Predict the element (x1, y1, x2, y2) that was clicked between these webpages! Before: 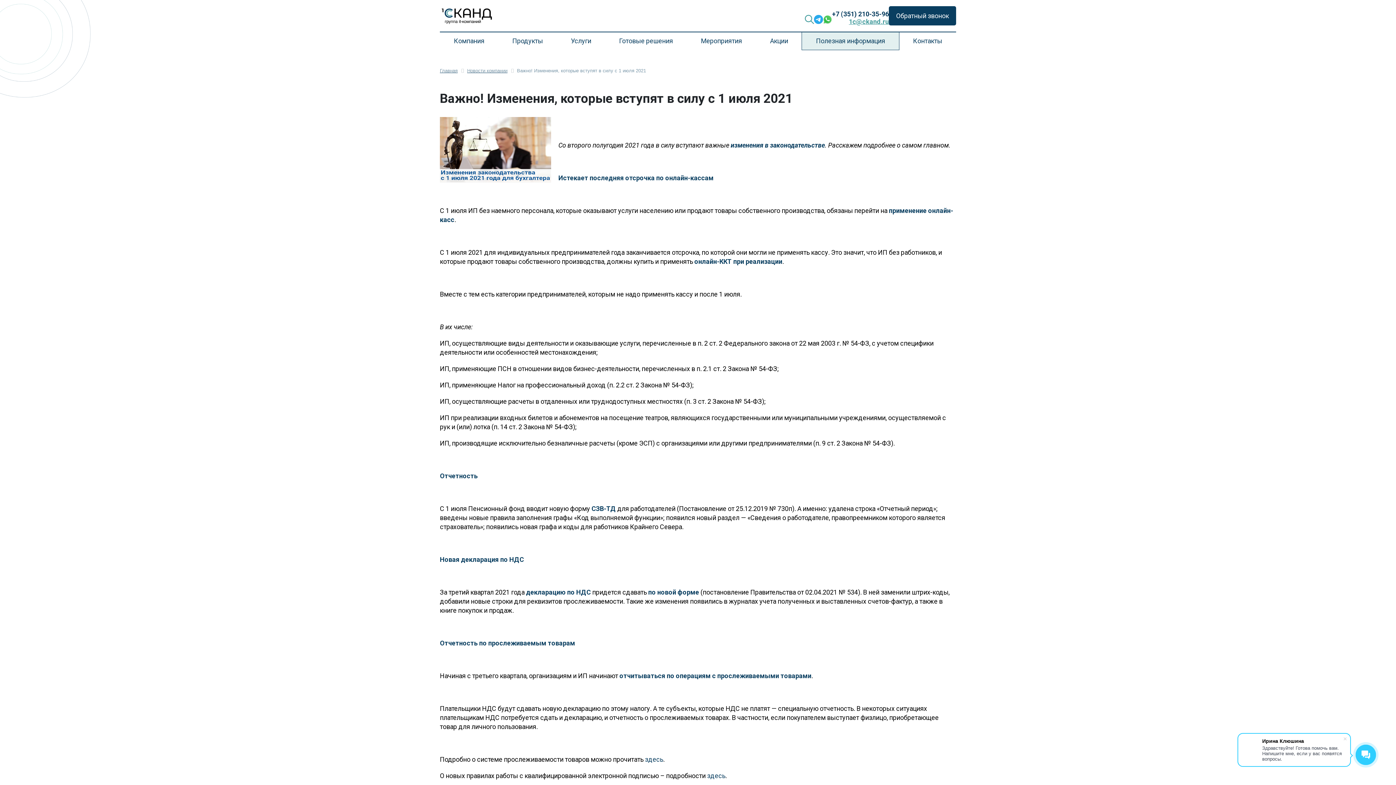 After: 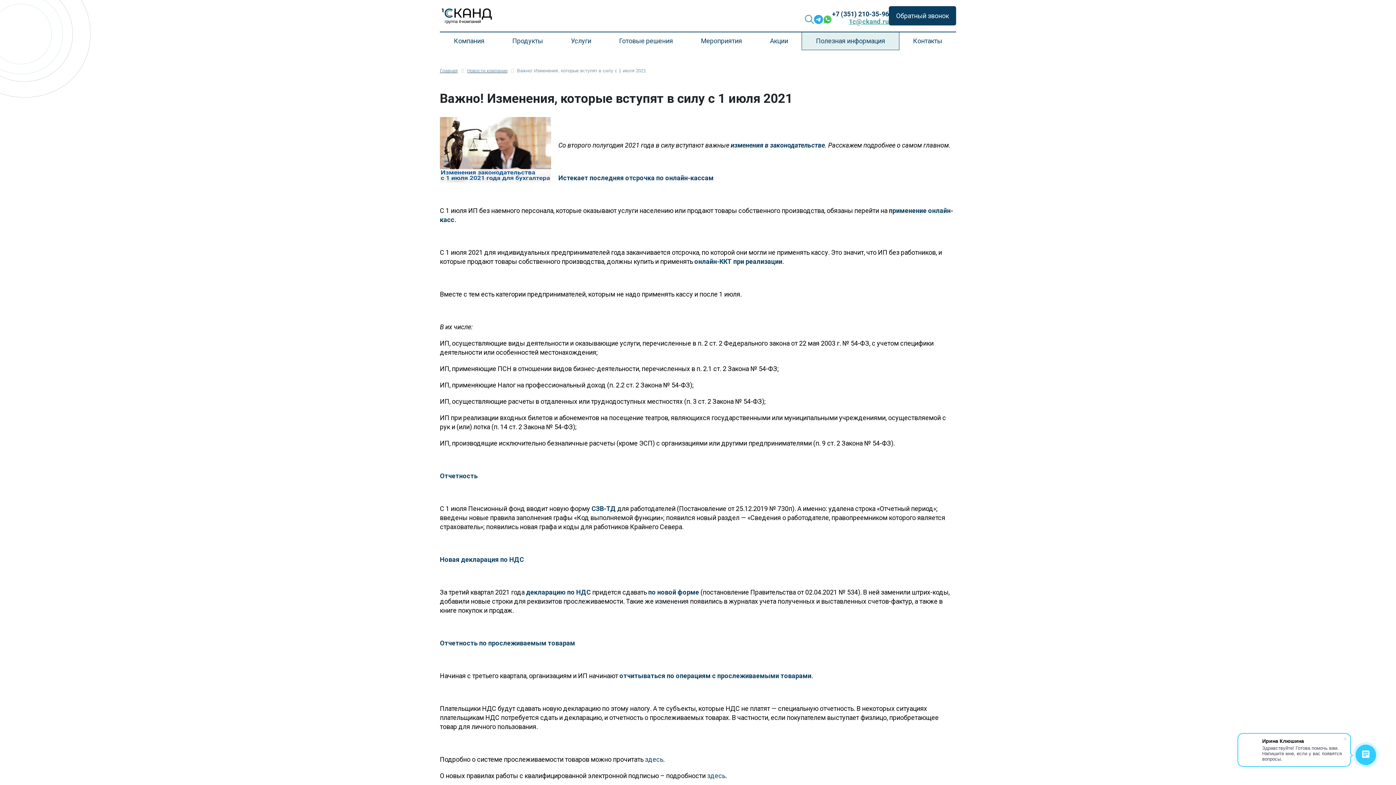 Action: label: 1c@ckand.ru bbox: (849, 17, 889, 25)